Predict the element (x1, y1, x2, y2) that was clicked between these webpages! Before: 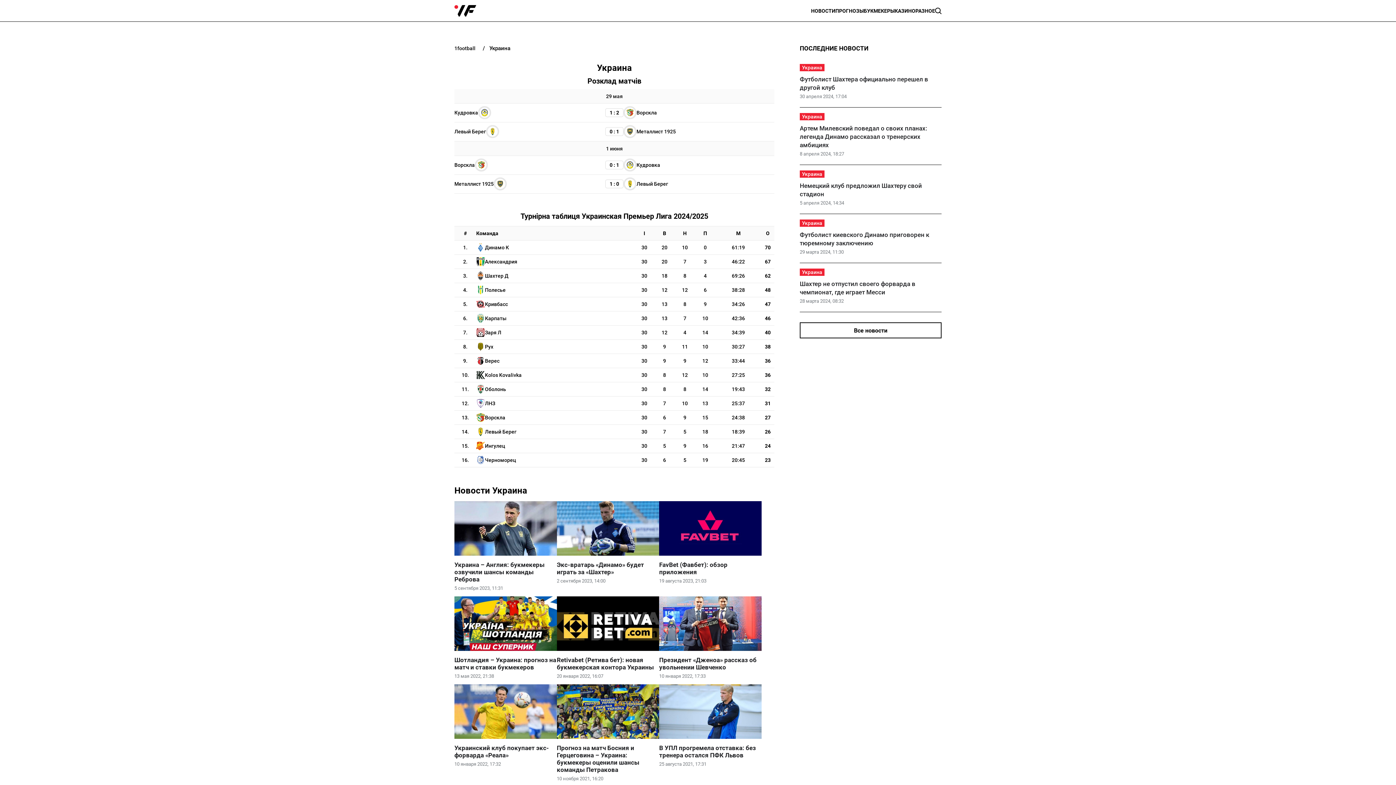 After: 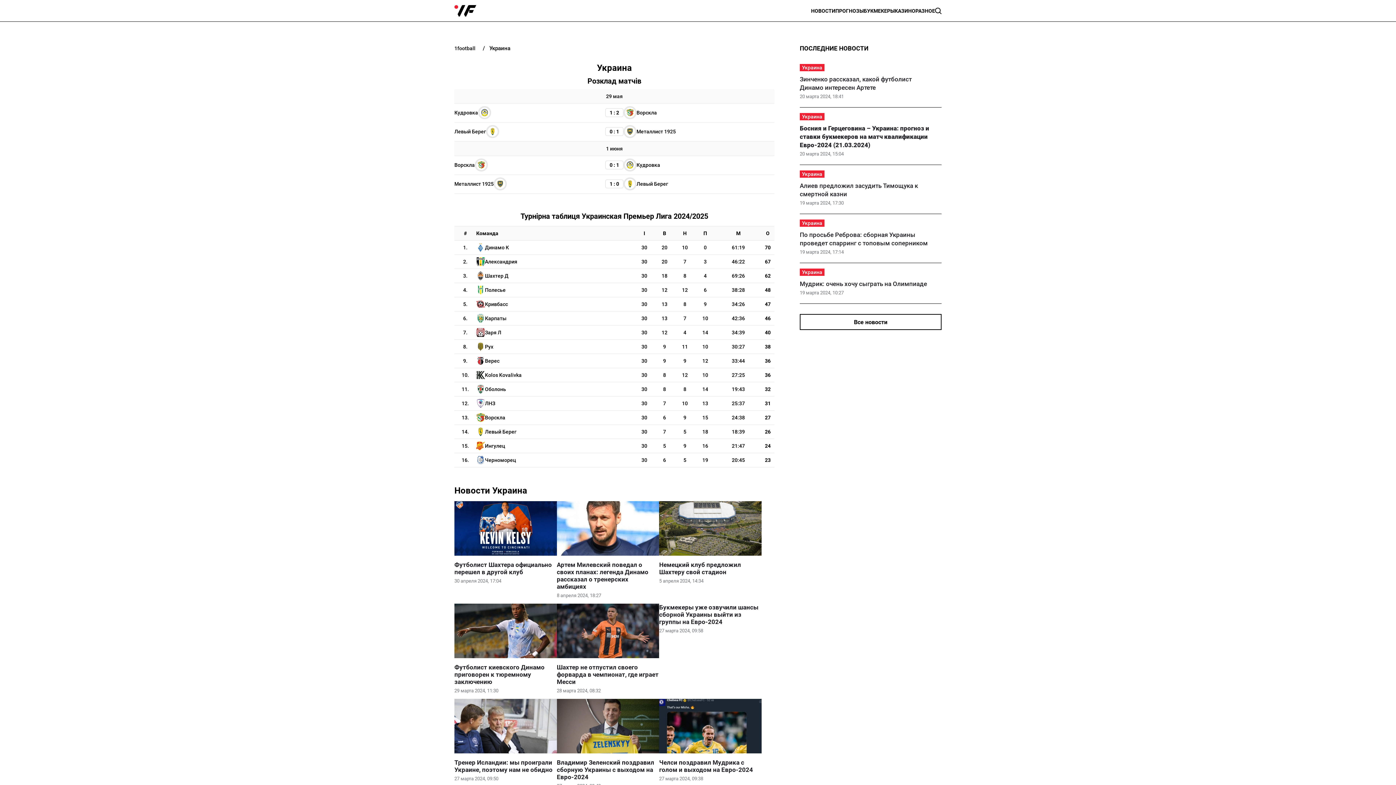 Action: label: Украина bbox: (800, 113, 824, 120)